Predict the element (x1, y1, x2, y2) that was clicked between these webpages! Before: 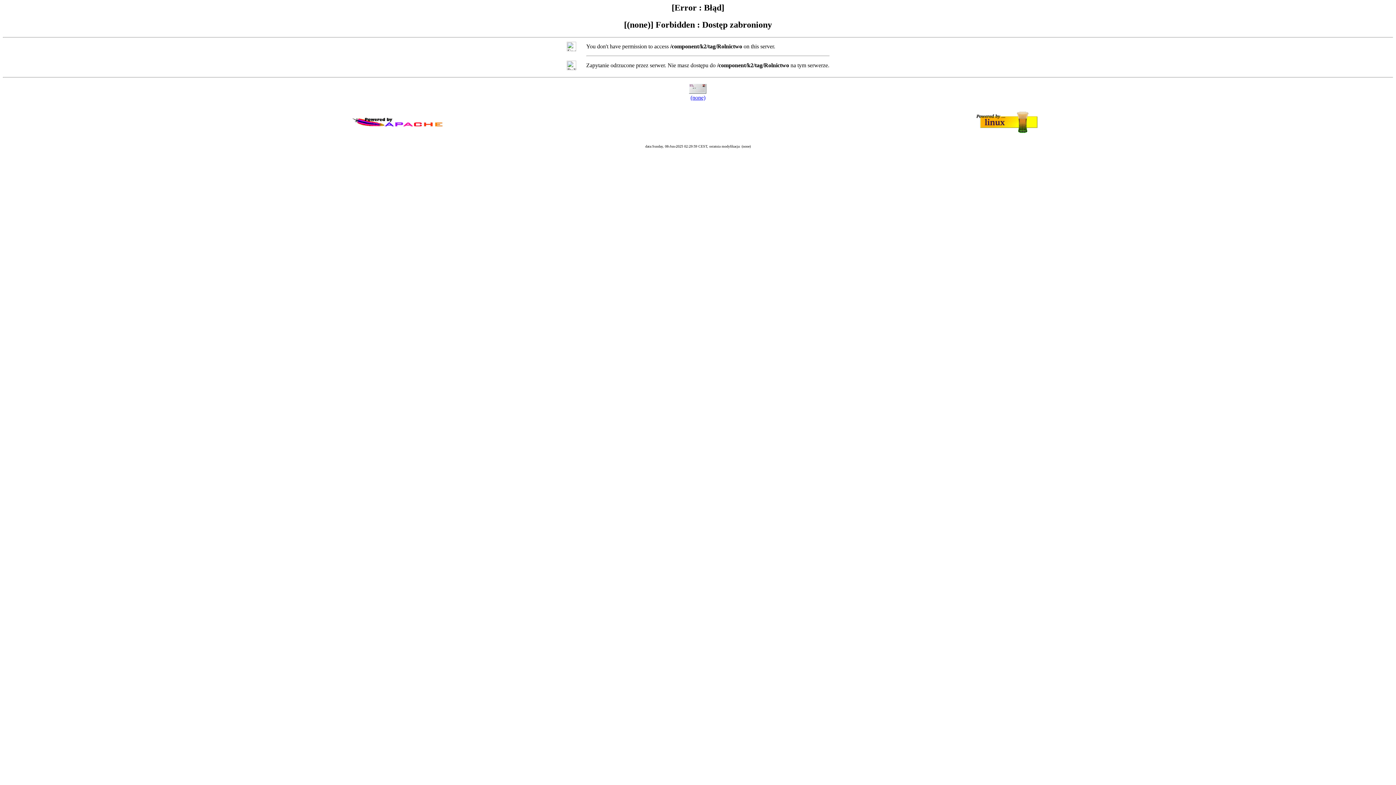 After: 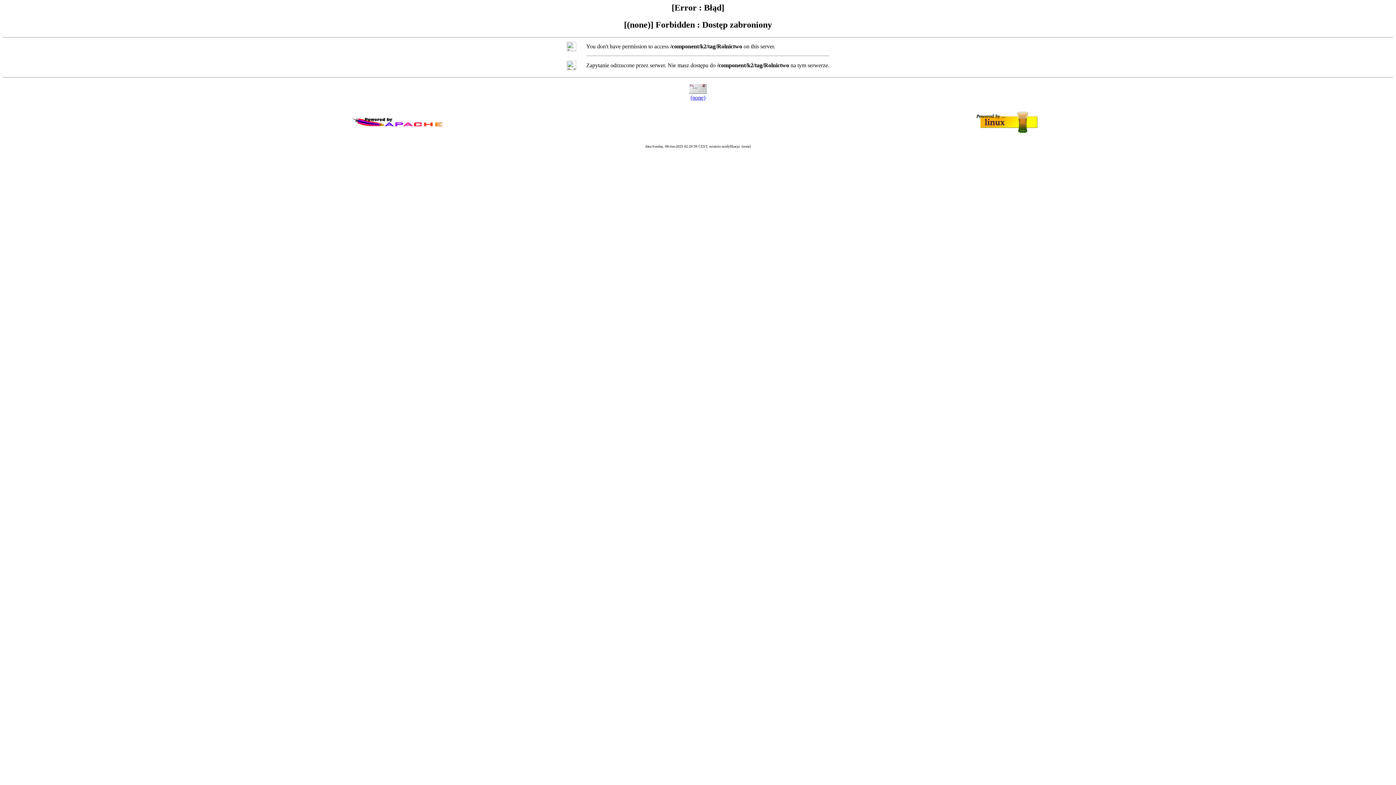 Action: label: (none) bbox: (690, 94, 705, 100)